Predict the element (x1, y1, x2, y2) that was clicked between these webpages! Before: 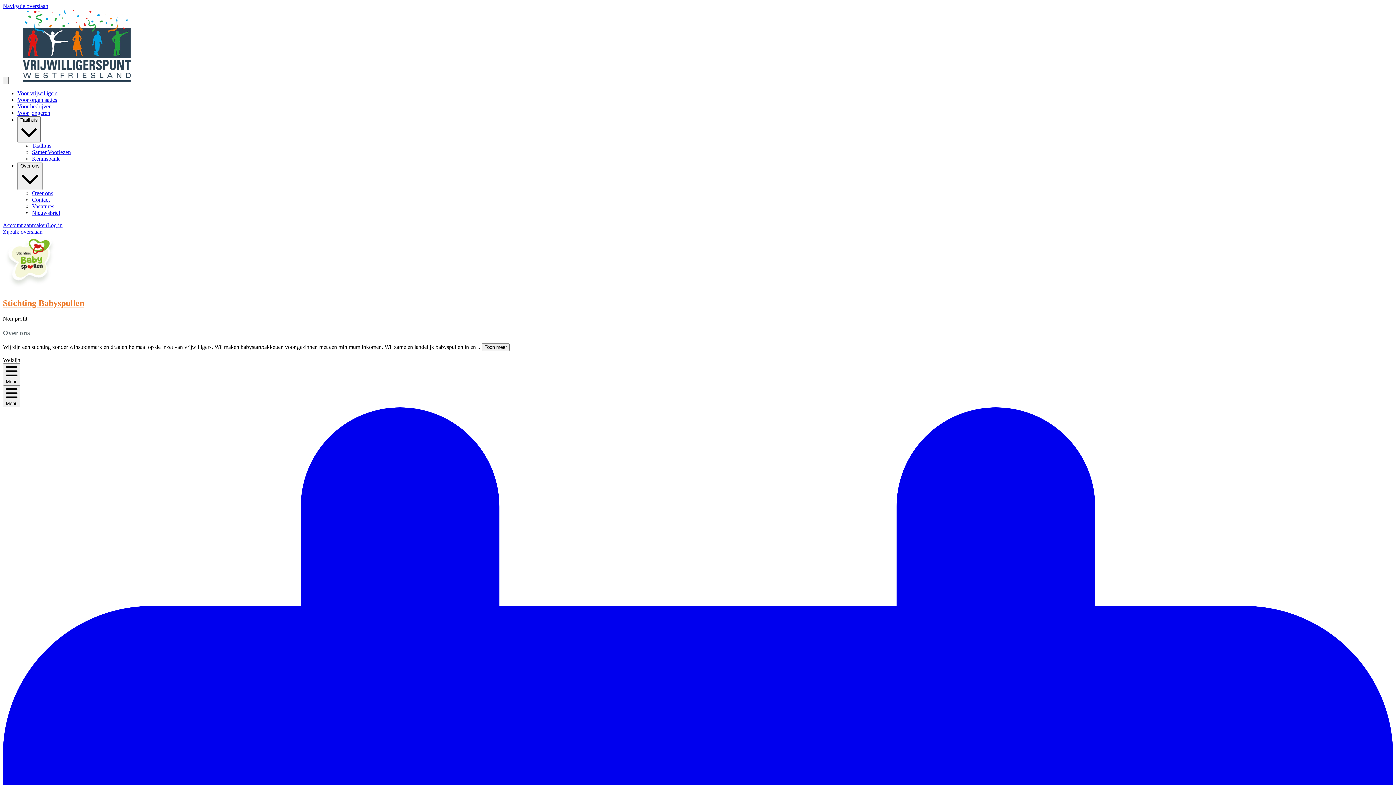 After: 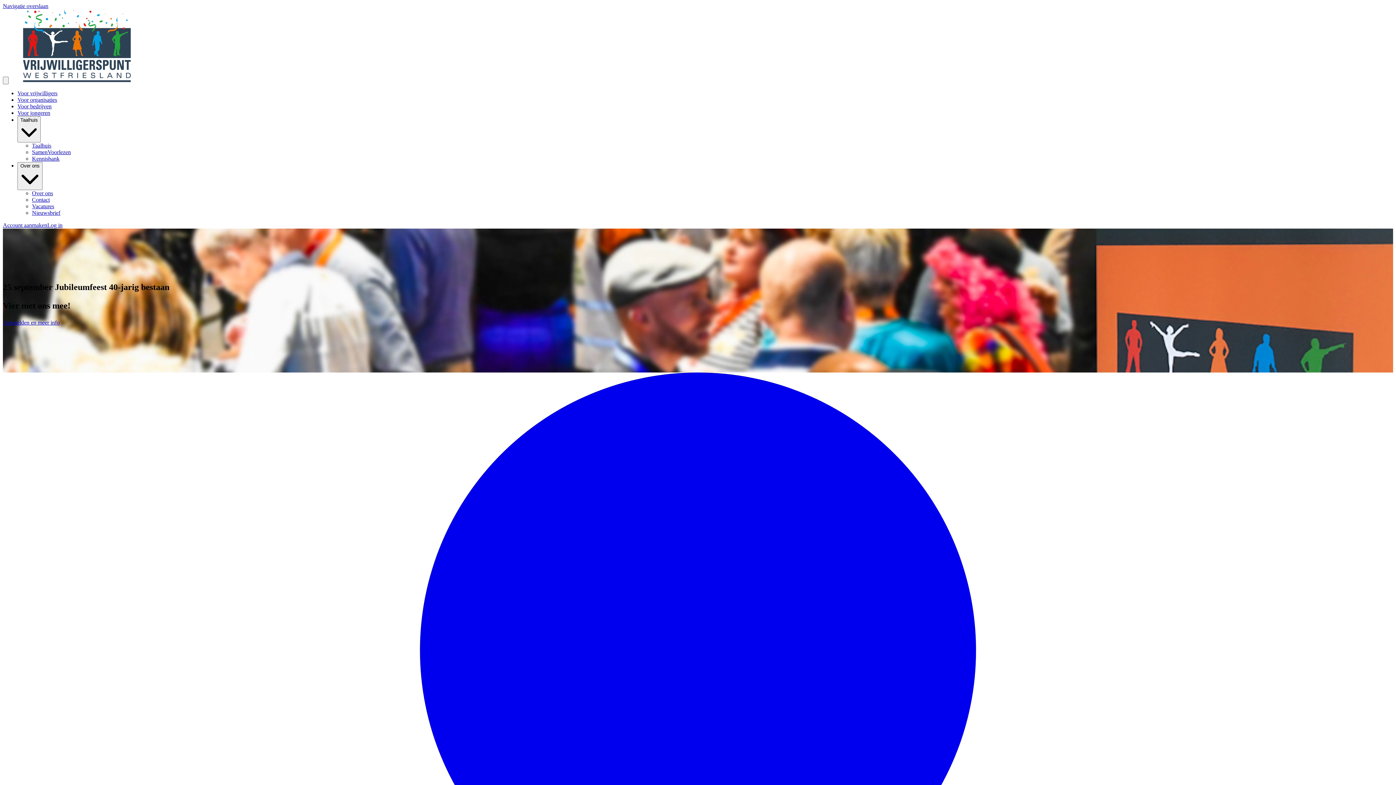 Action: label: Vrijwilligerspunt Home bbox: (8, 77, 130, 83)